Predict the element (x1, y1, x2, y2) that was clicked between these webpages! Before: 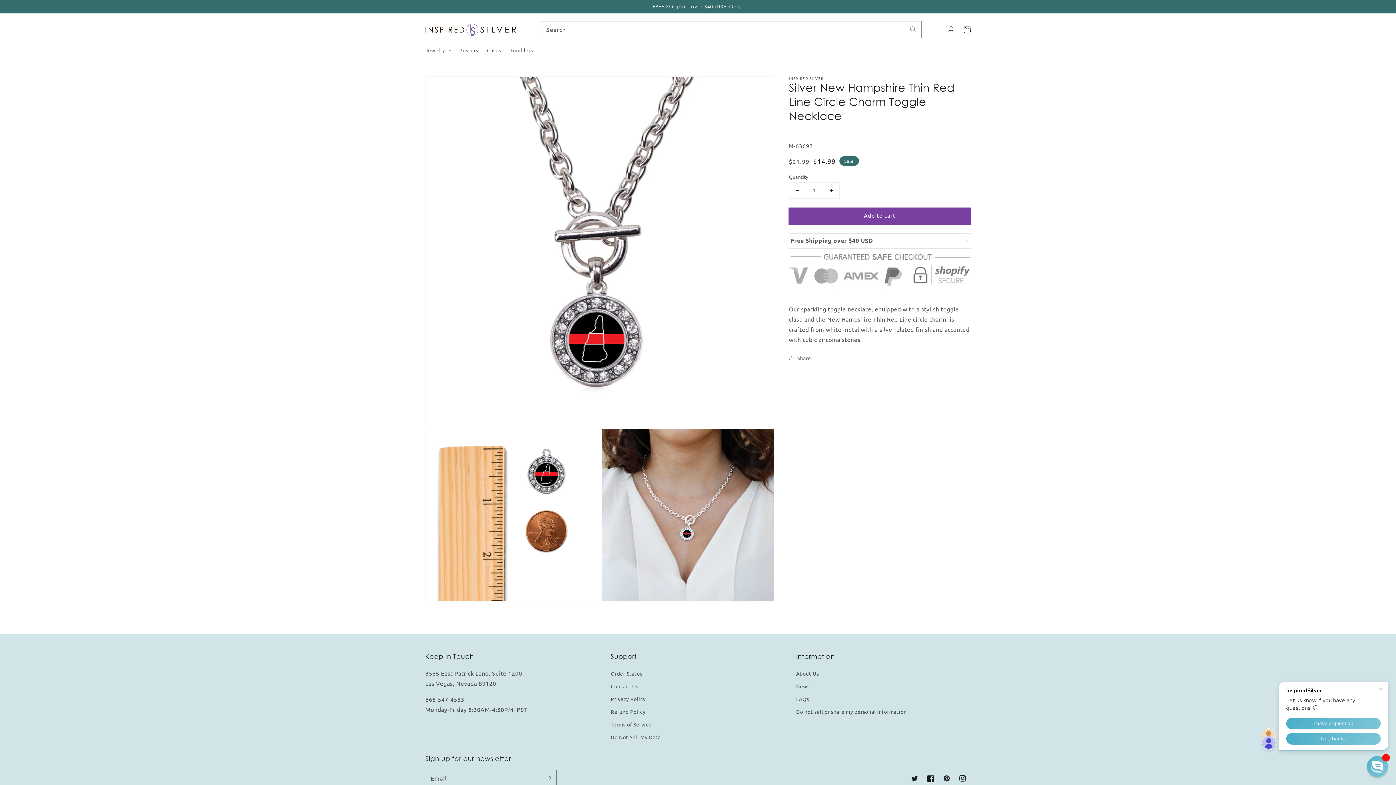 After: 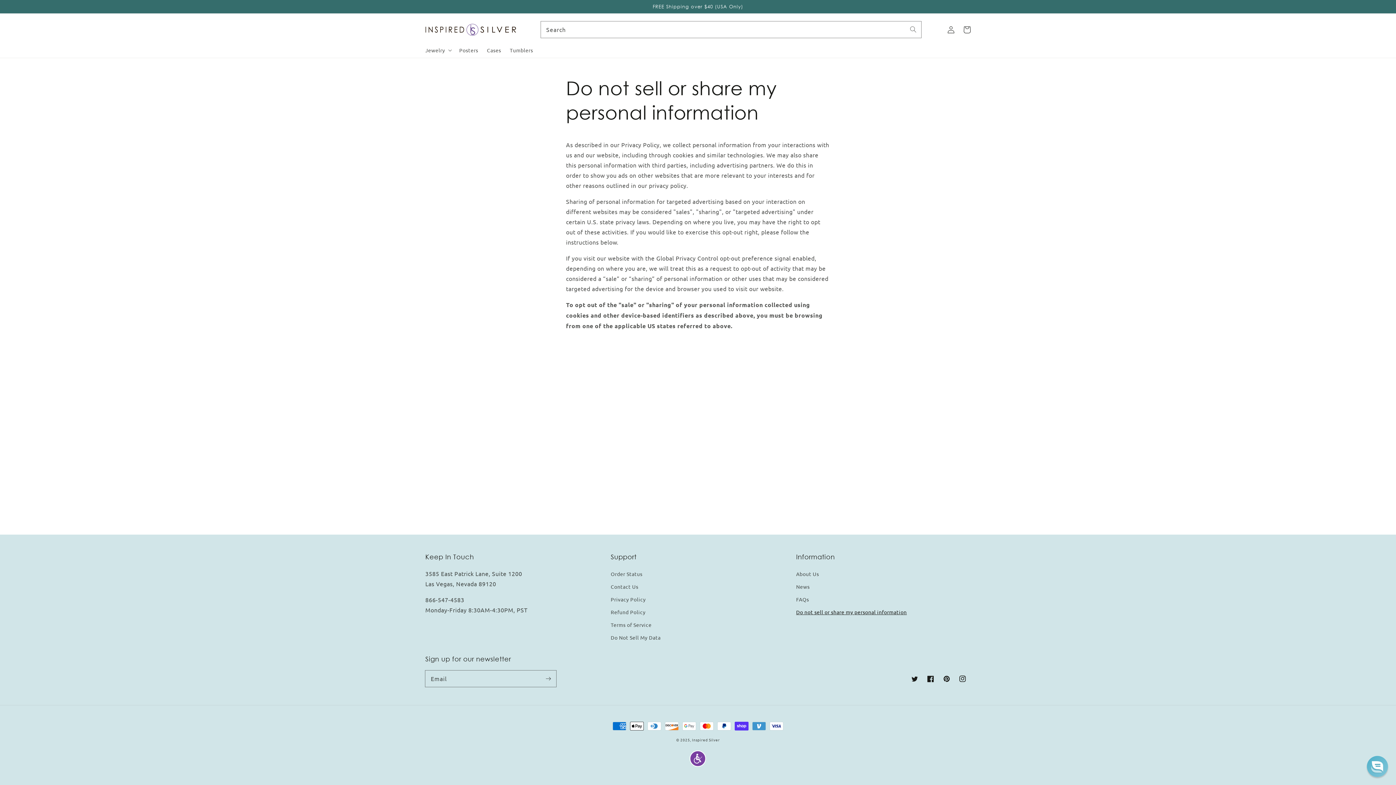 Action: bbox: (796, 705, 907, 718) label: Do not sell or share my personal information